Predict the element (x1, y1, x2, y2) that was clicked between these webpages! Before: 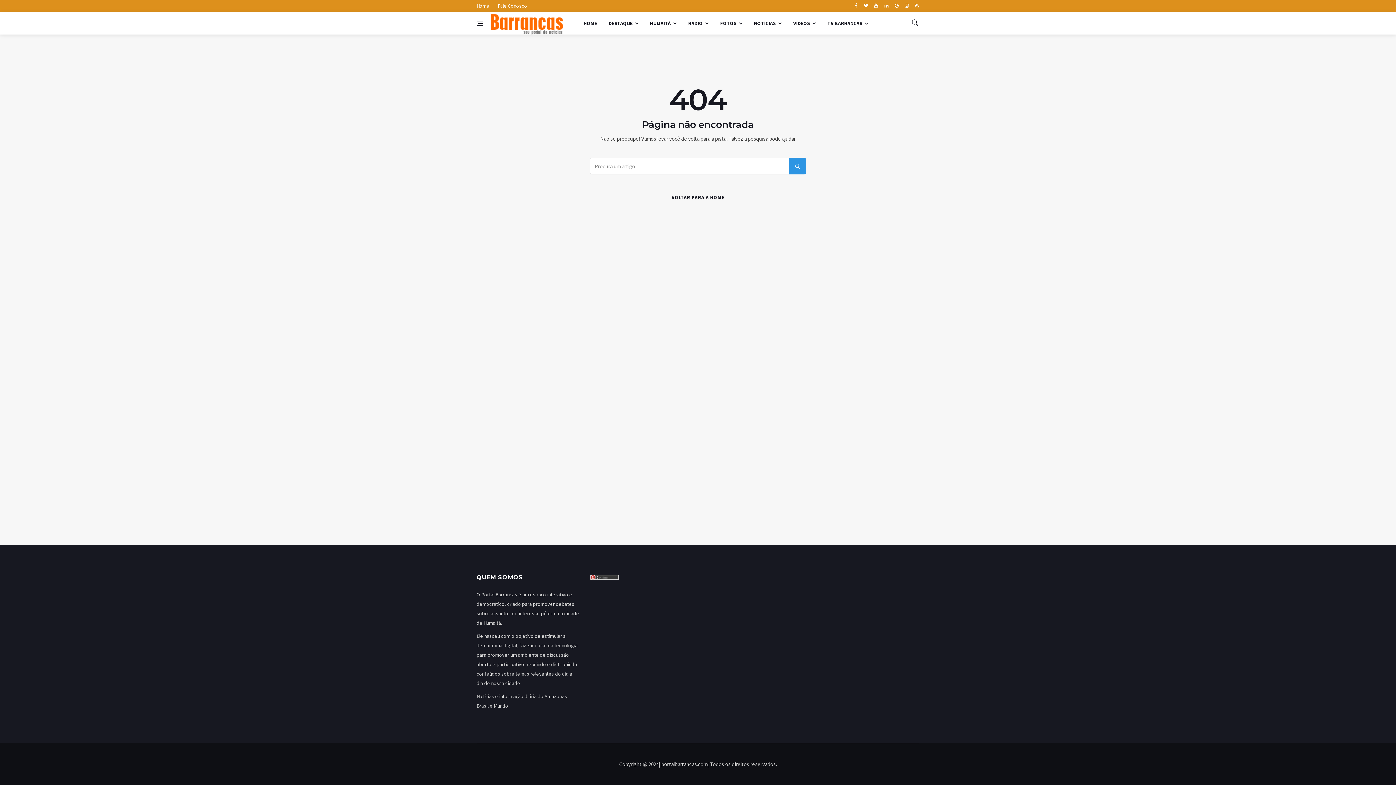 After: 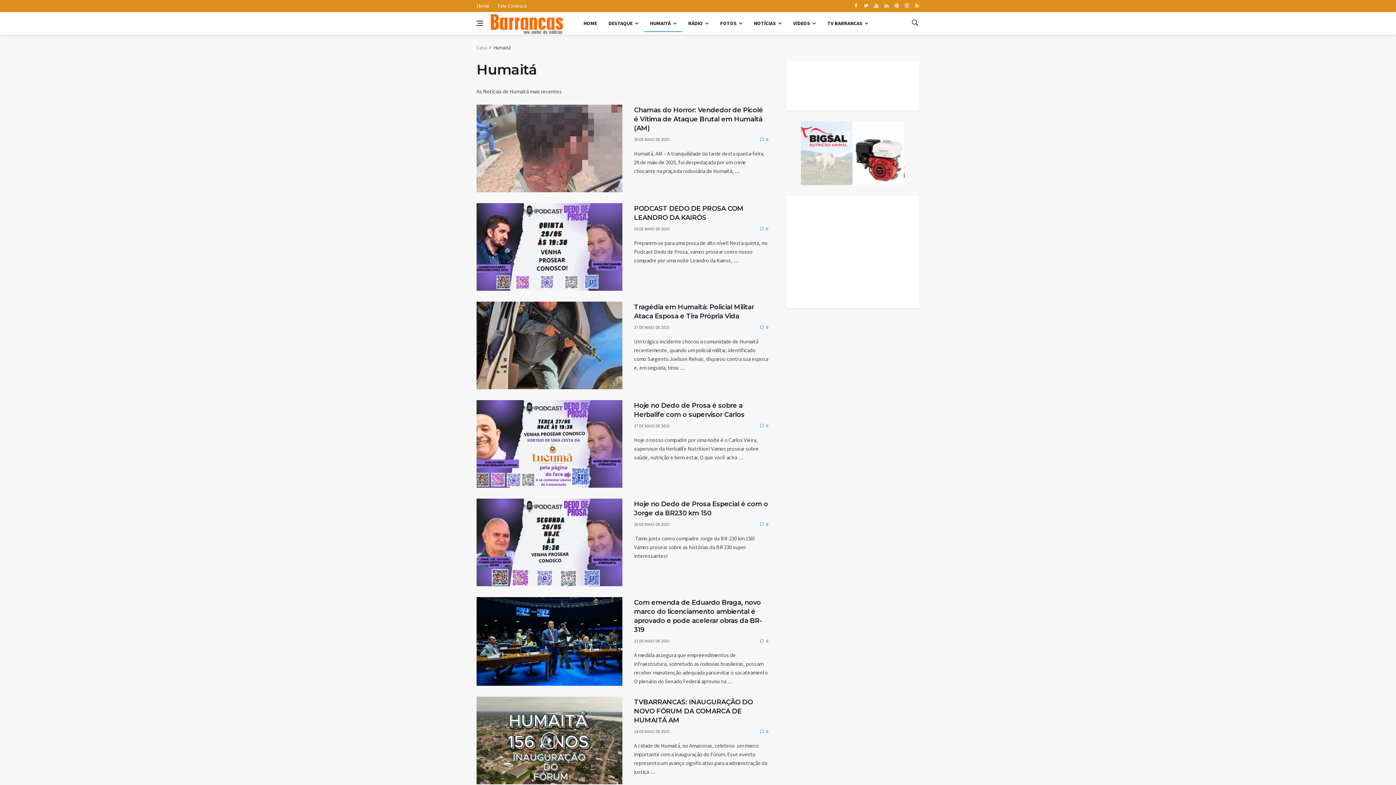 Action: label: HUMAITÁ bbox: (644, 14, 682, 32)